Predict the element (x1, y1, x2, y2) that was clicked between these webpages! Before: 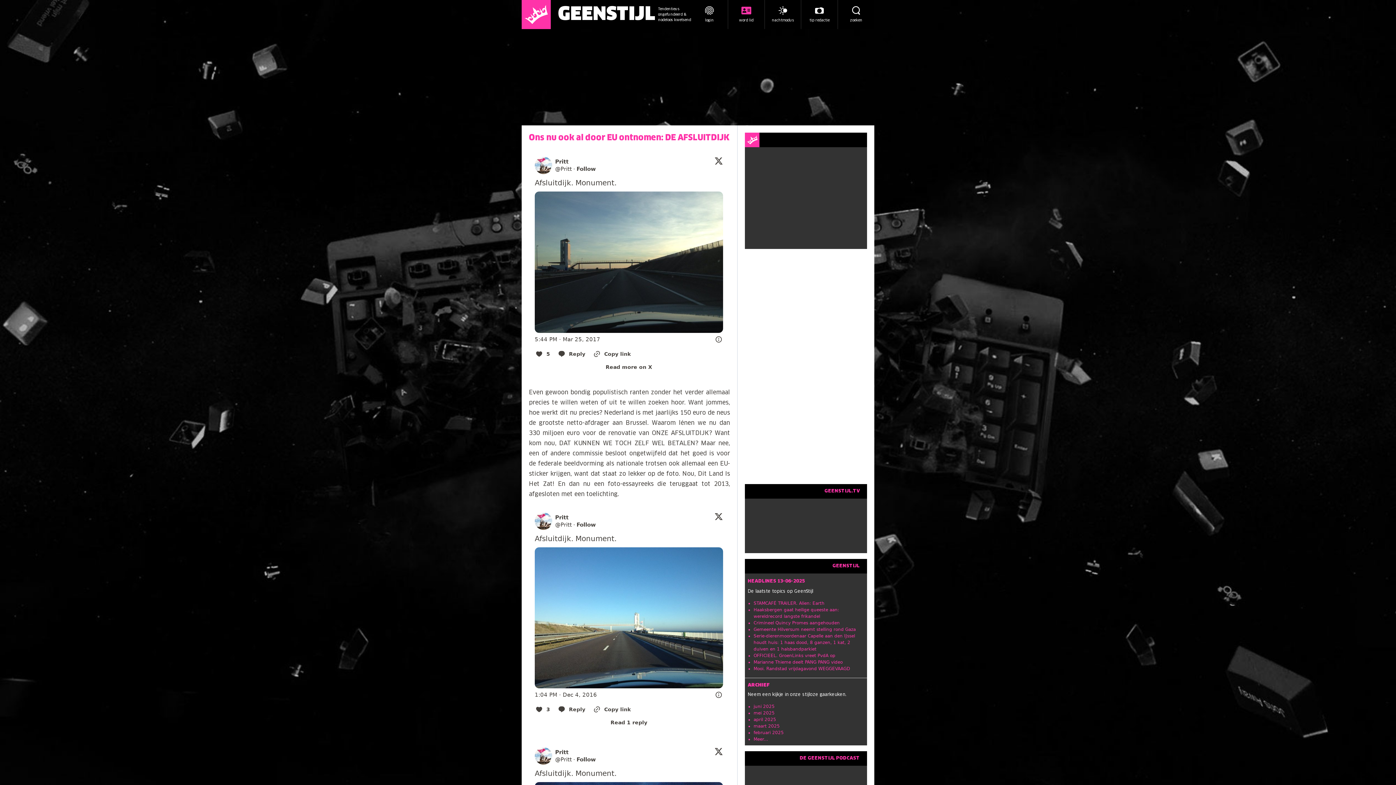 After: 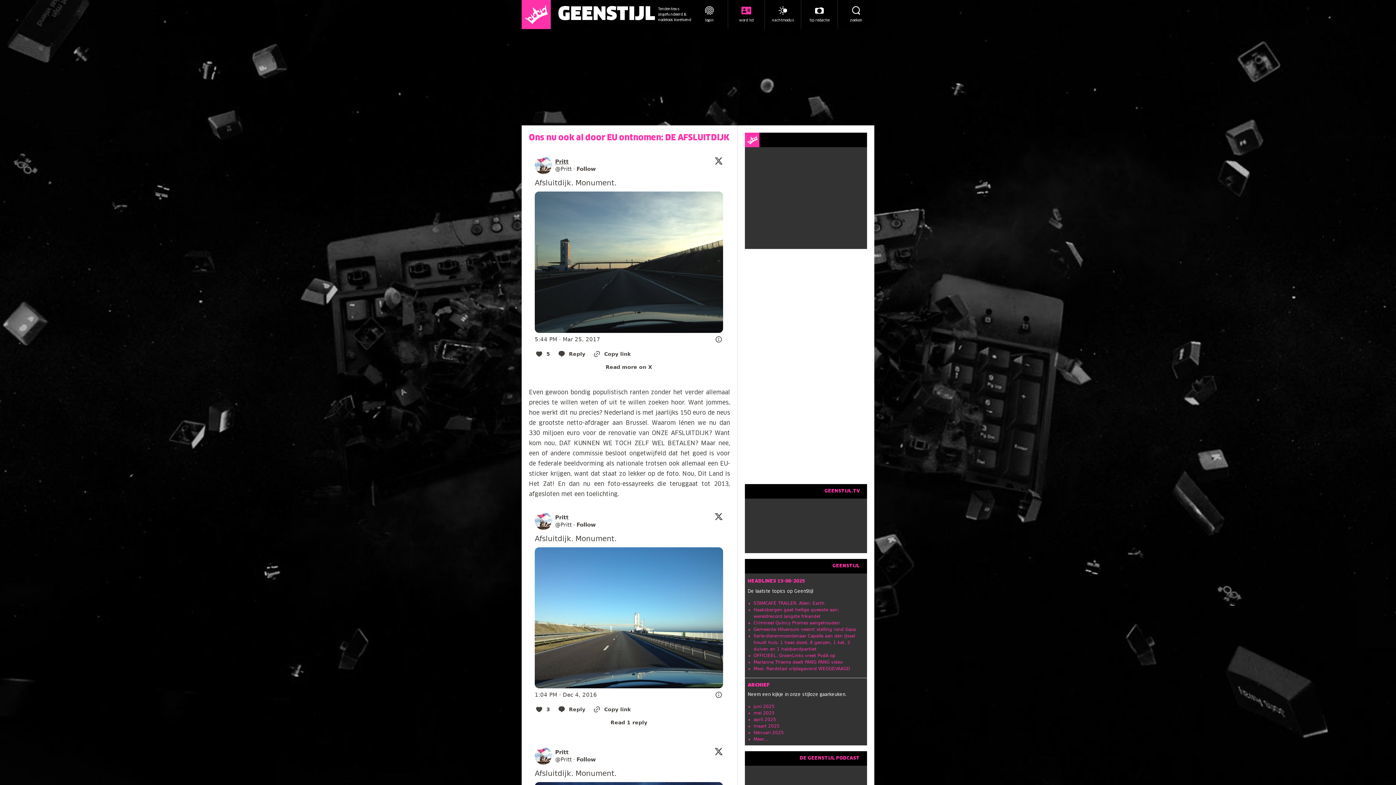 Action: label: Pritt bbox: (555, 158, 596, 165)